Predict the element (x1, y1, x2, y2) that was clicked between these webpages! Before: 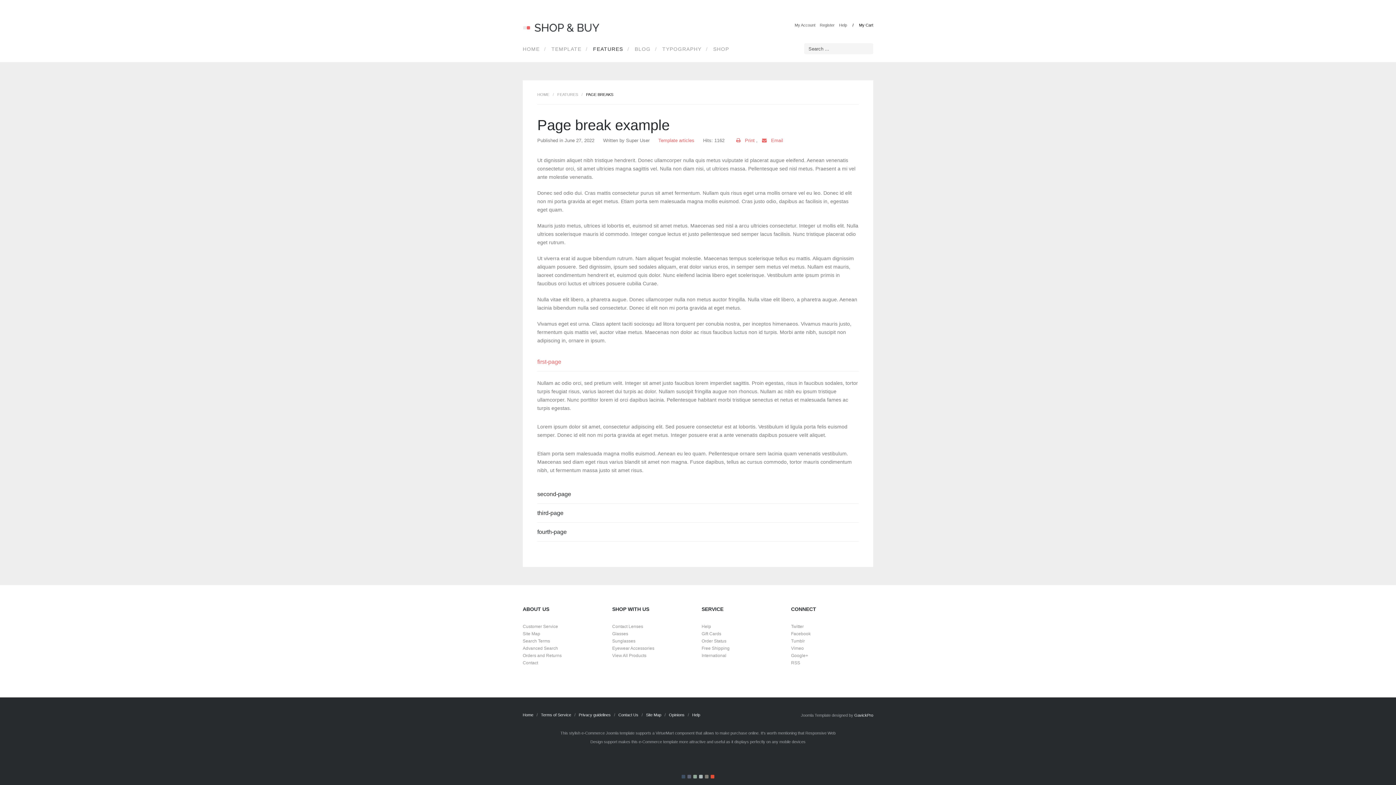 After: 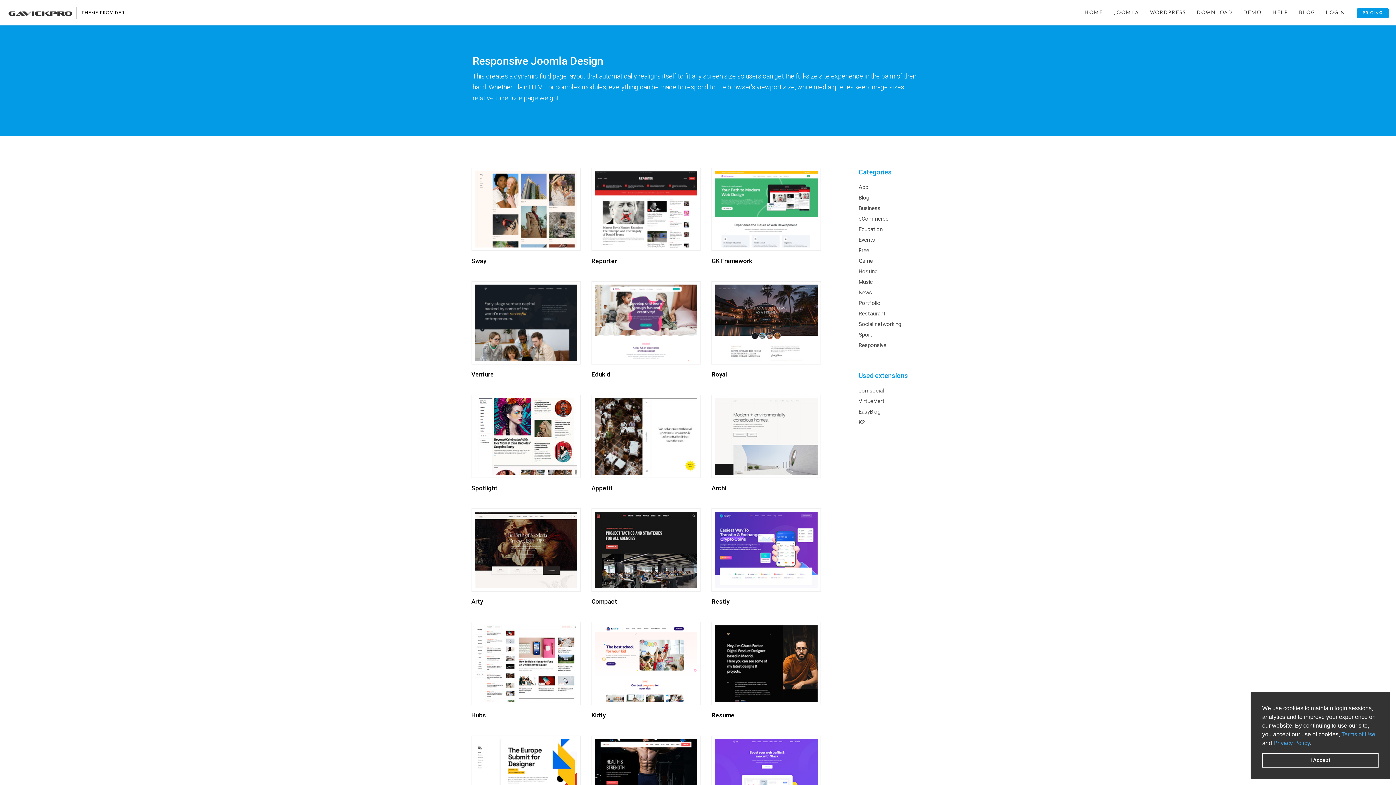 Action: label: GavickPro bbox: (854, 713, 873, 717)